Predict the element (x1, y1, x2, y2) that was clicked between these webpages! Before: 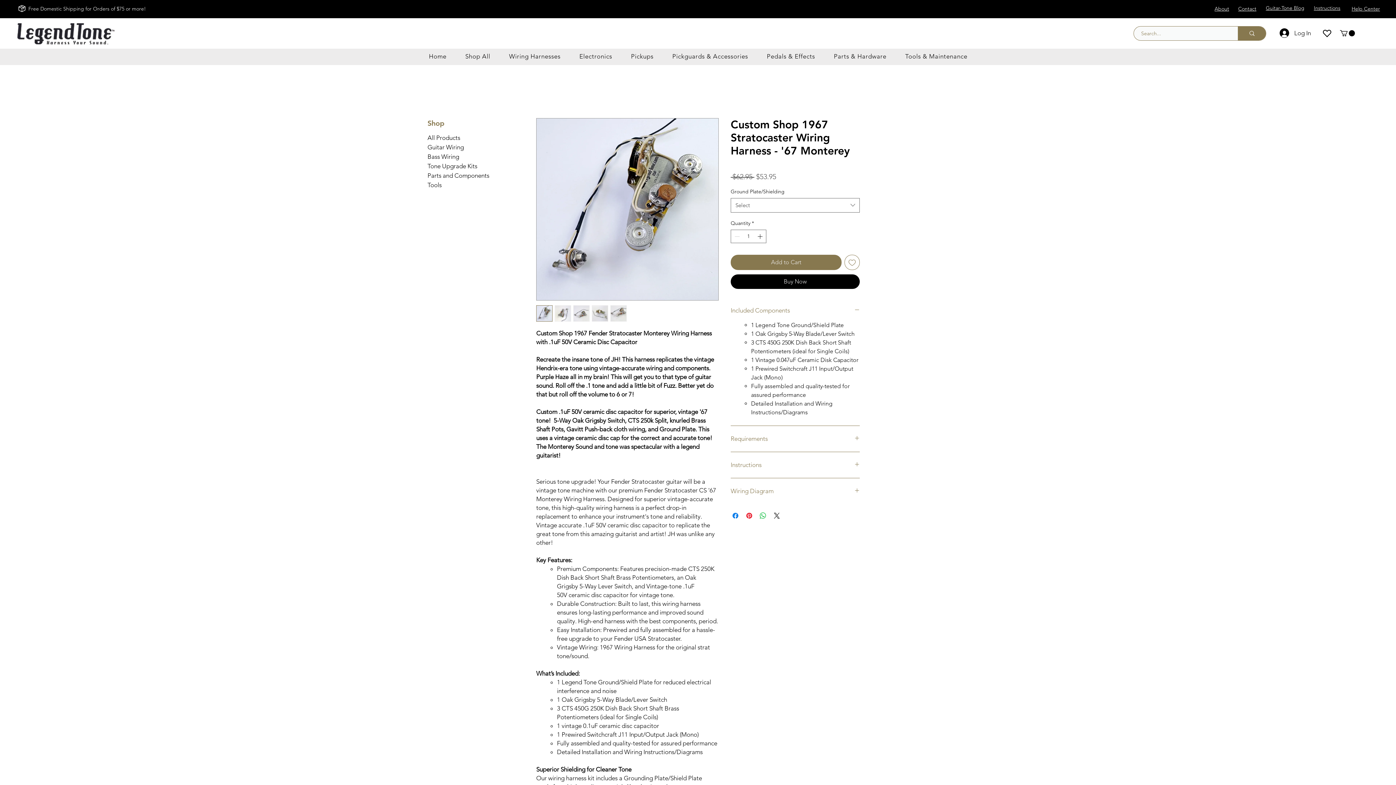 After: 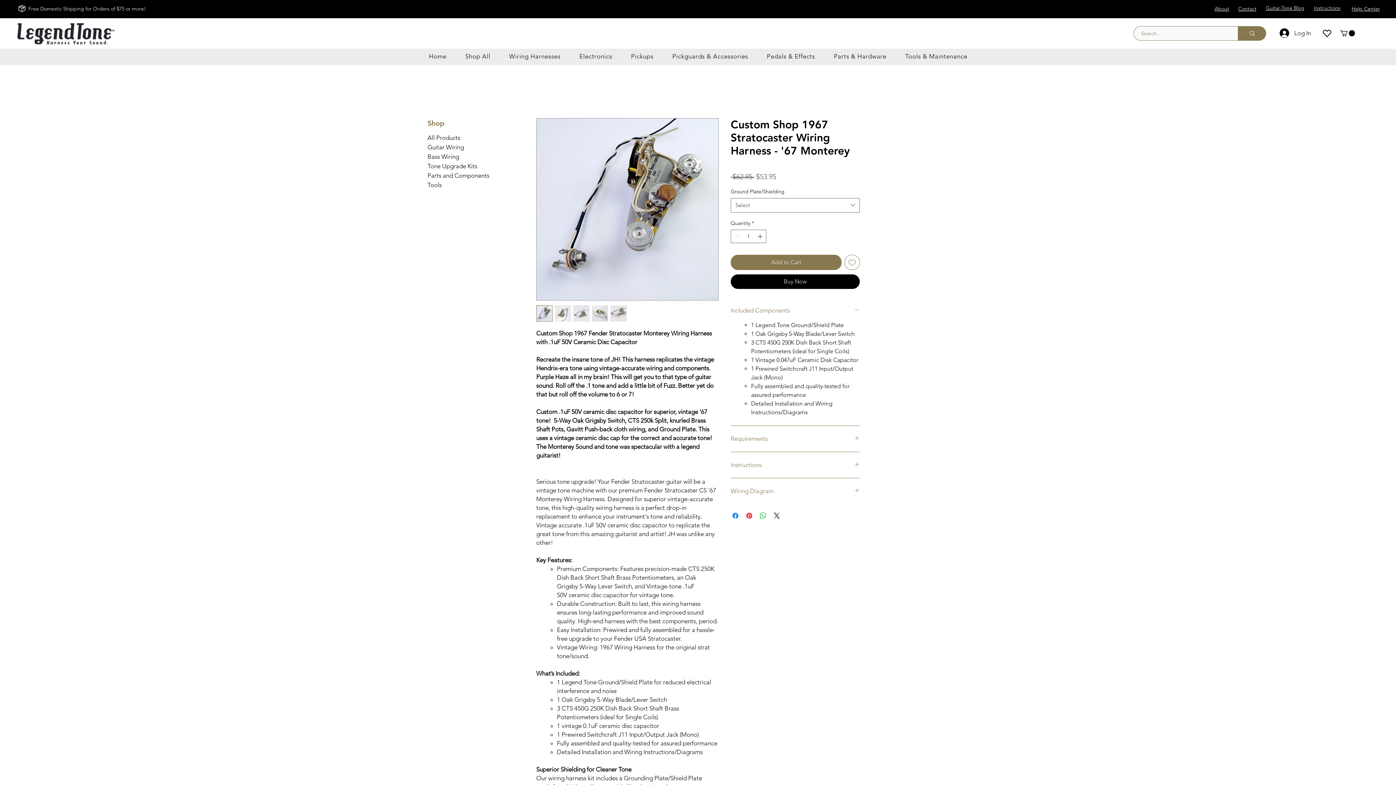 Action: bbox: (592, 305, 608, 321)